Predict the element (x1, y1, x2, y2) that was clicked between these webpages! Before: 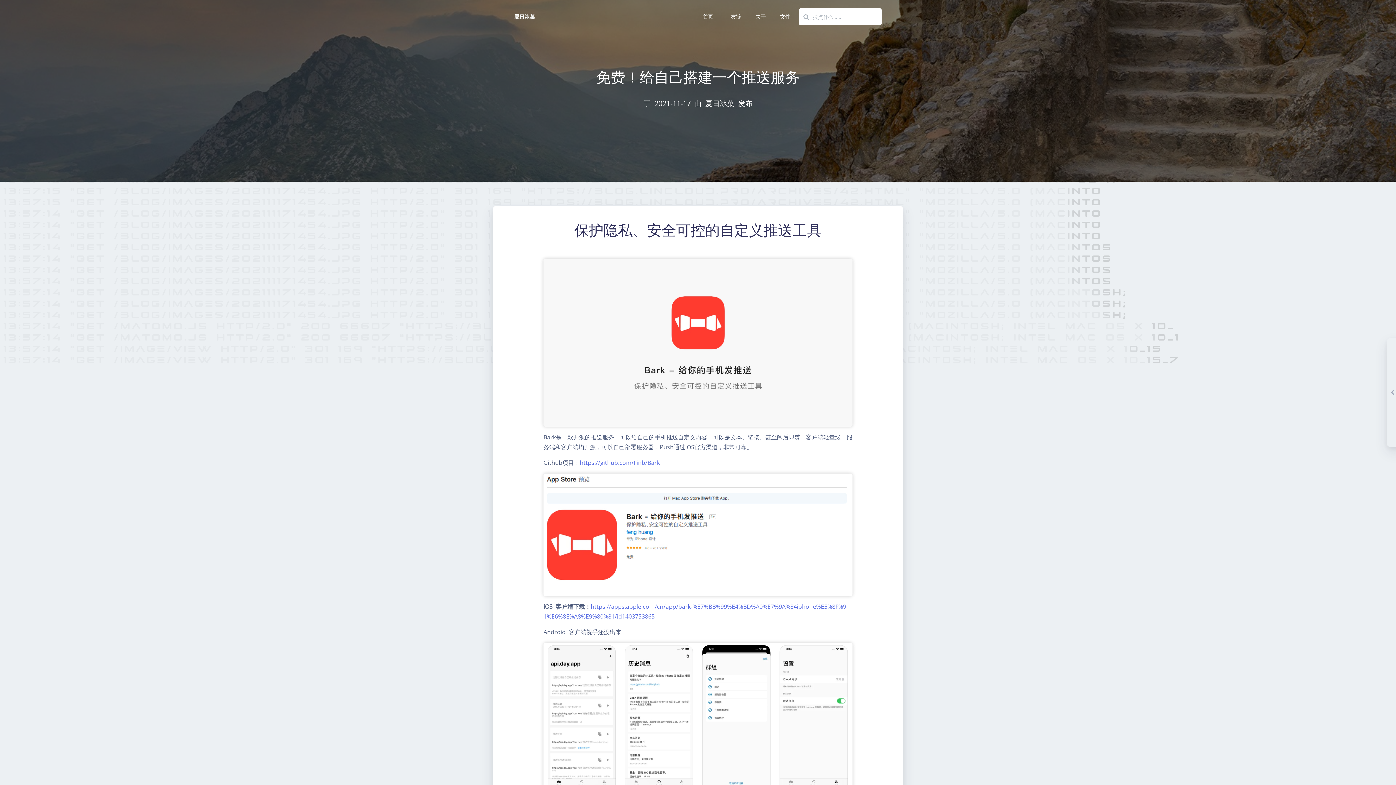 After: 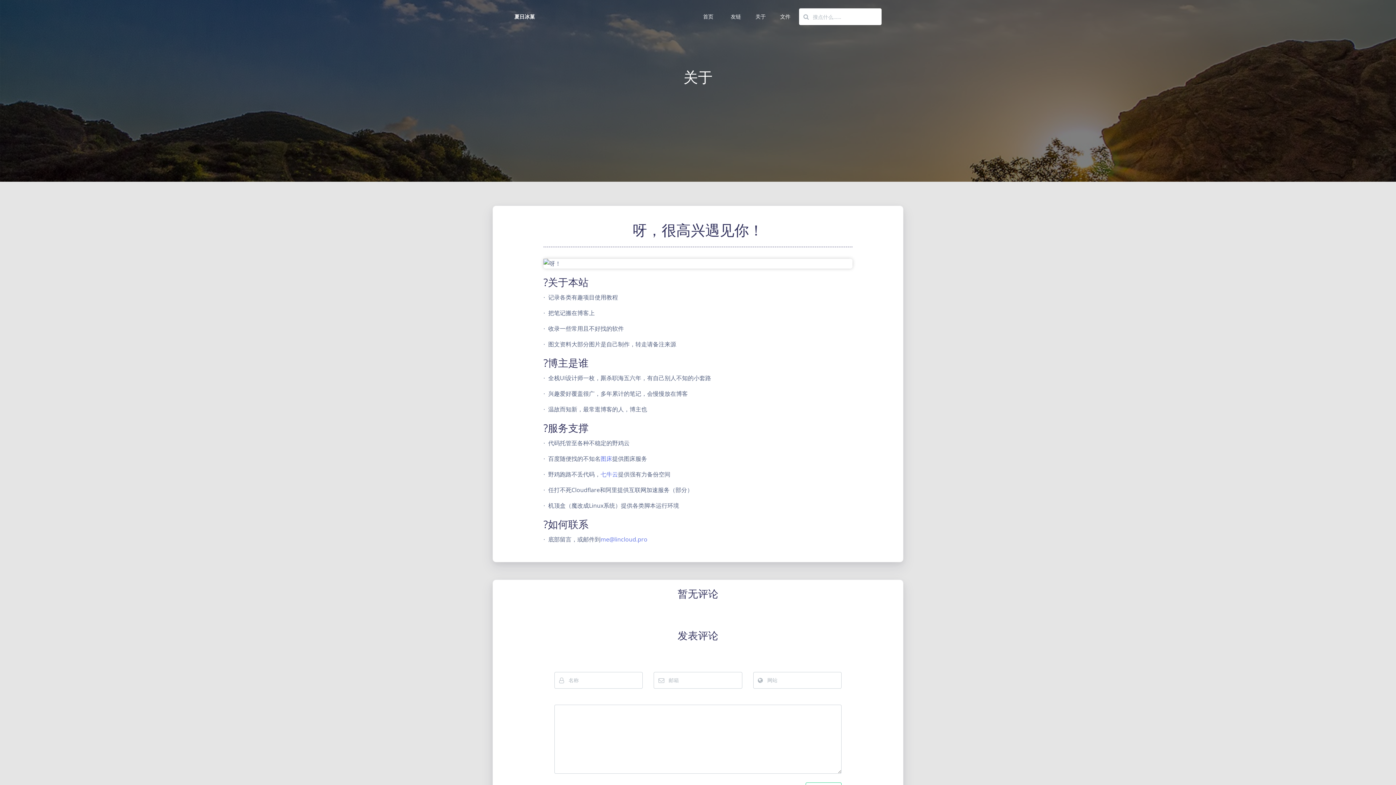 Action: bbox: (749, 5, 771, 27) label: 关于